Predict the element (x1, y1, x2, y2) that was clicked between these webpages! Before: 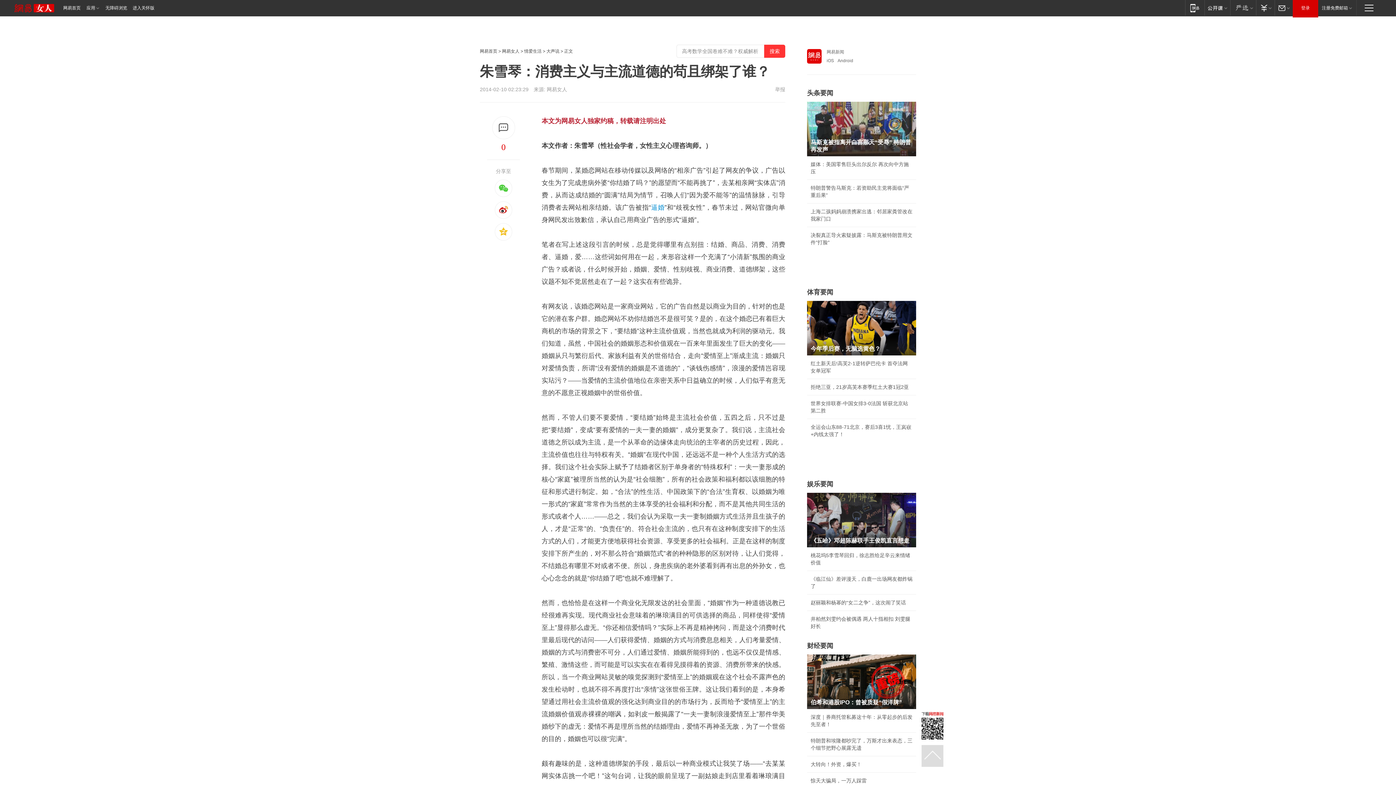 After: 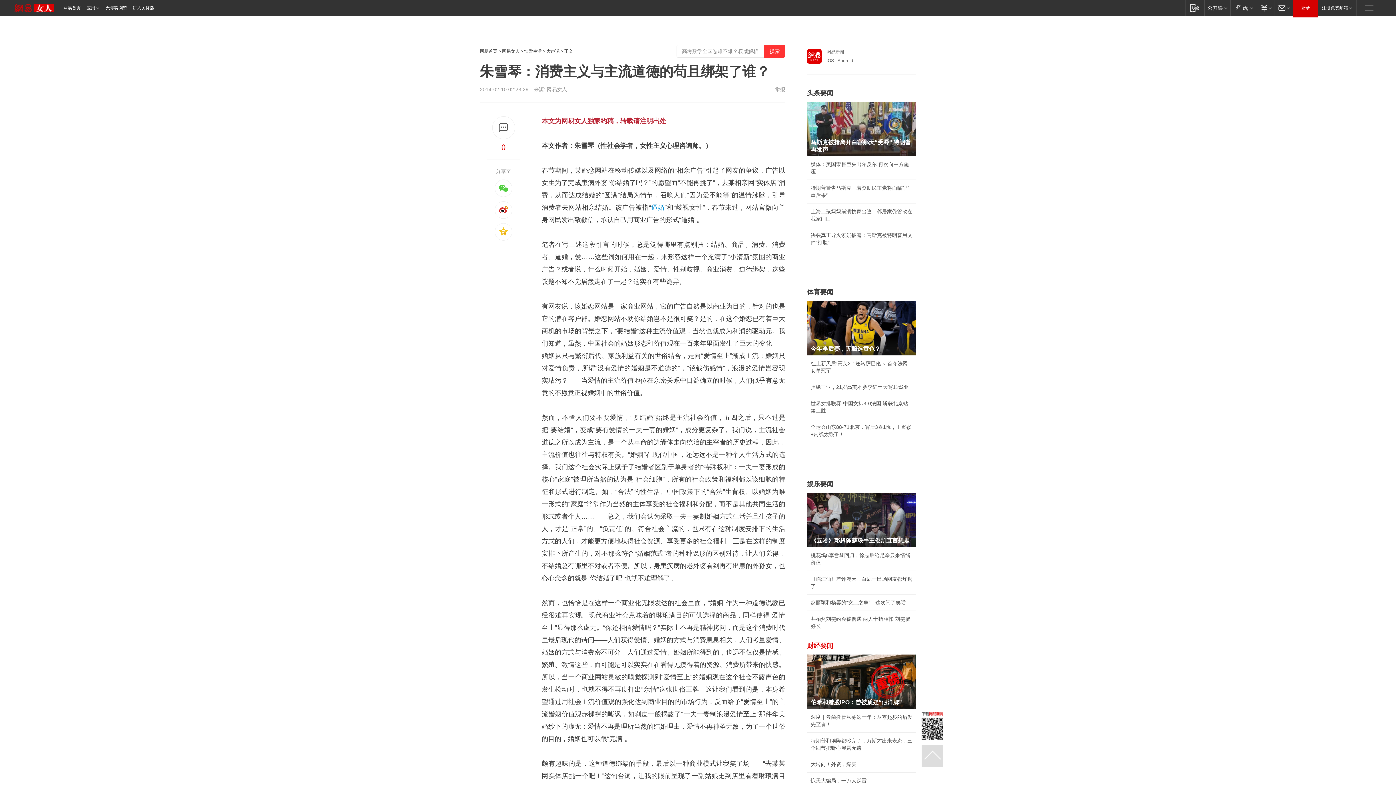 Action: bbox: (807, 642, 833, 649) label: 财经要闻